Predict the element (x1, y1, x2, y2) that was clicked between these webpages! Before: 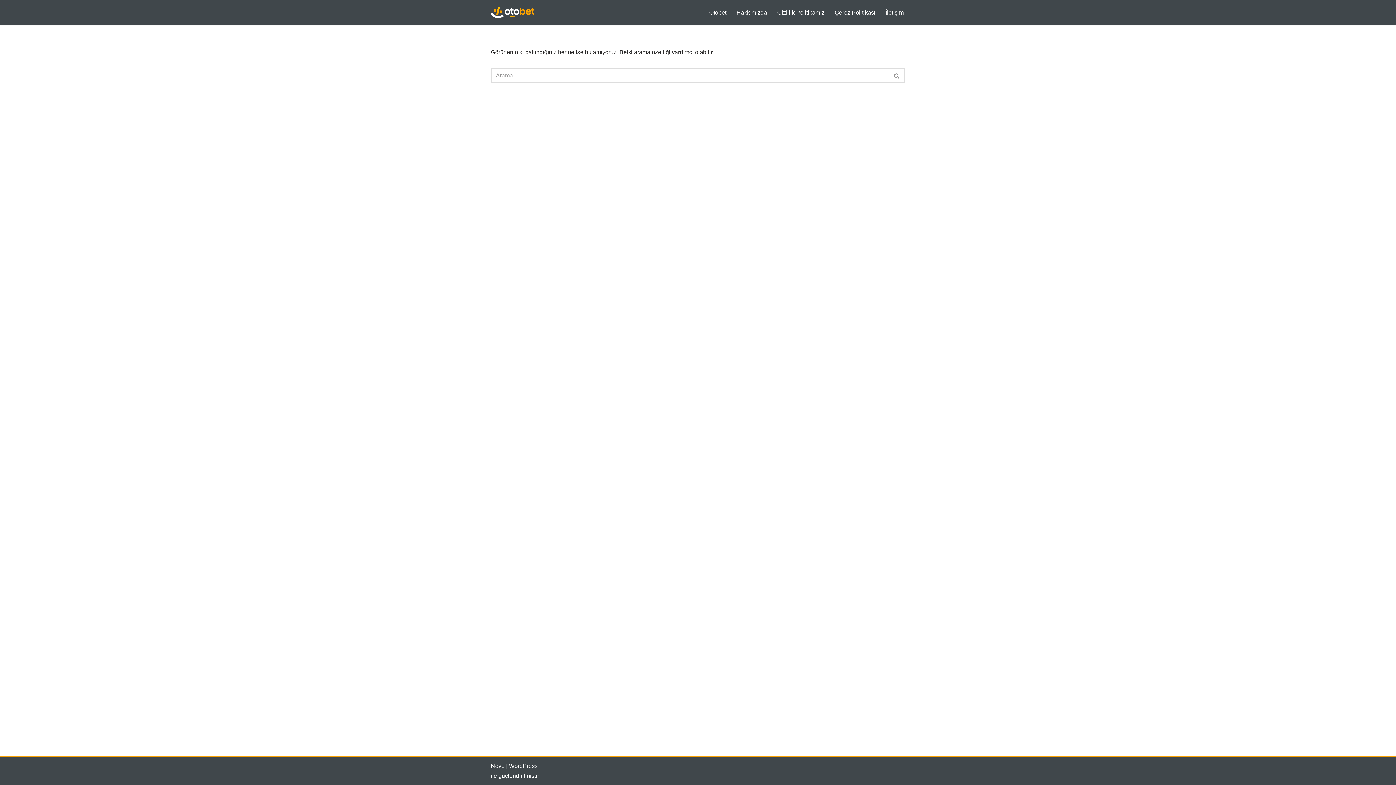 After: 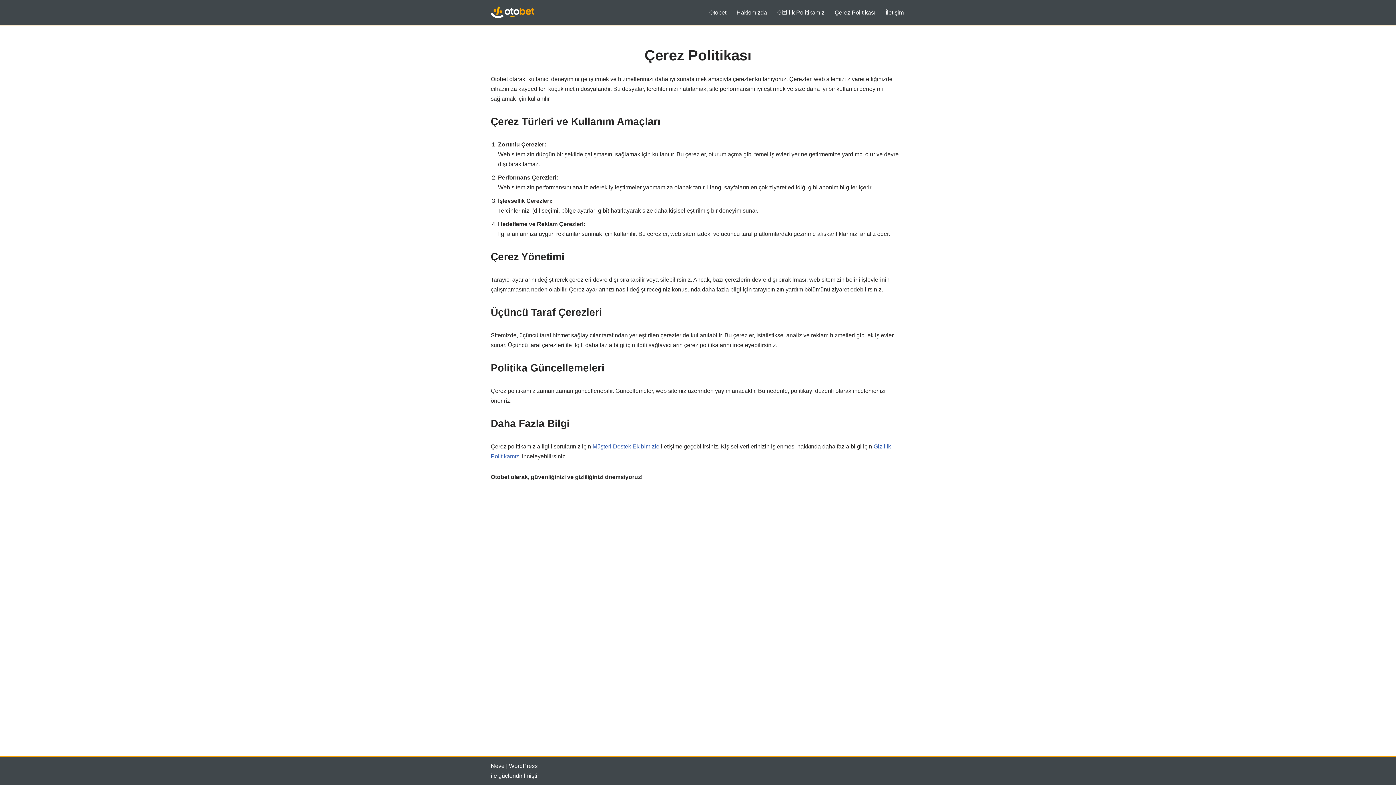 Action: bbox: (834, 7, 875, 17) label: Çerez Politikası